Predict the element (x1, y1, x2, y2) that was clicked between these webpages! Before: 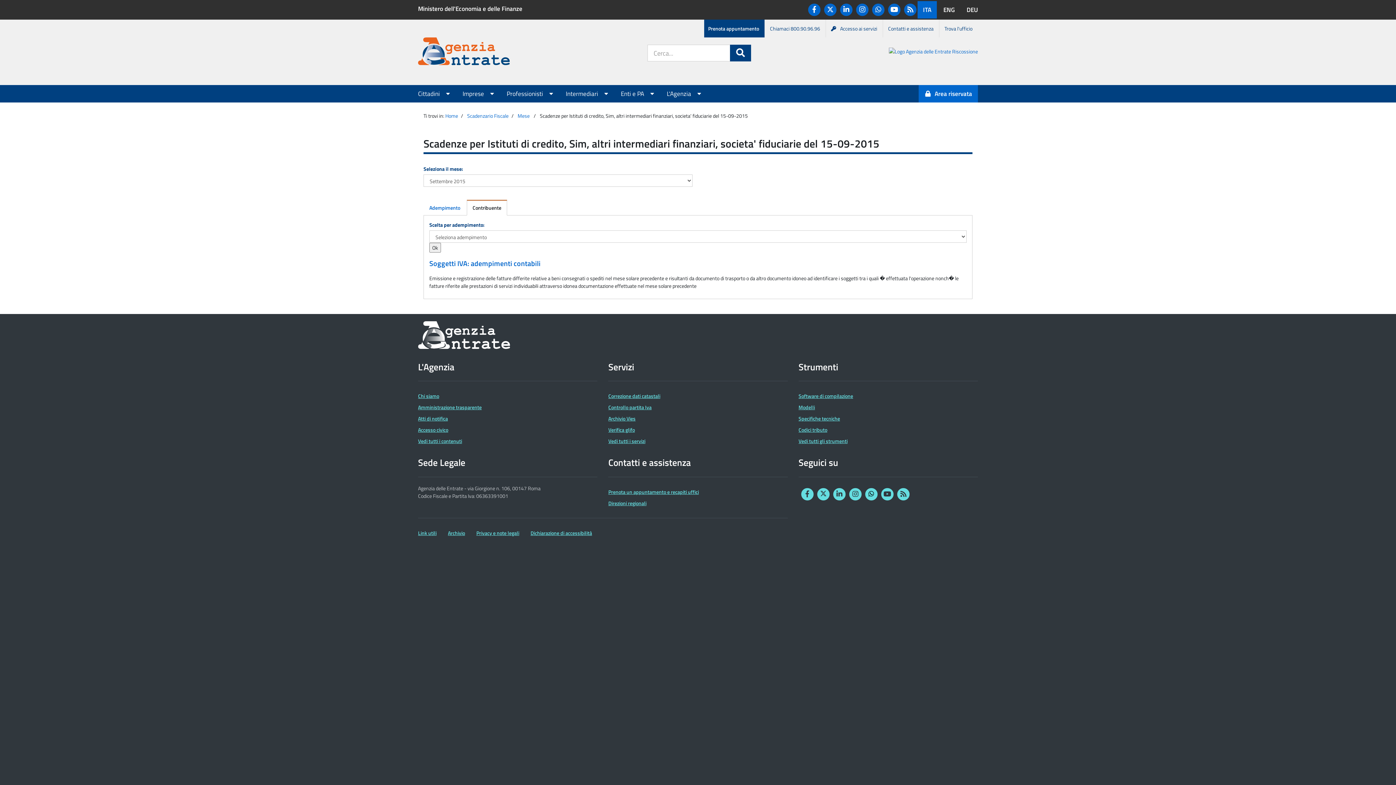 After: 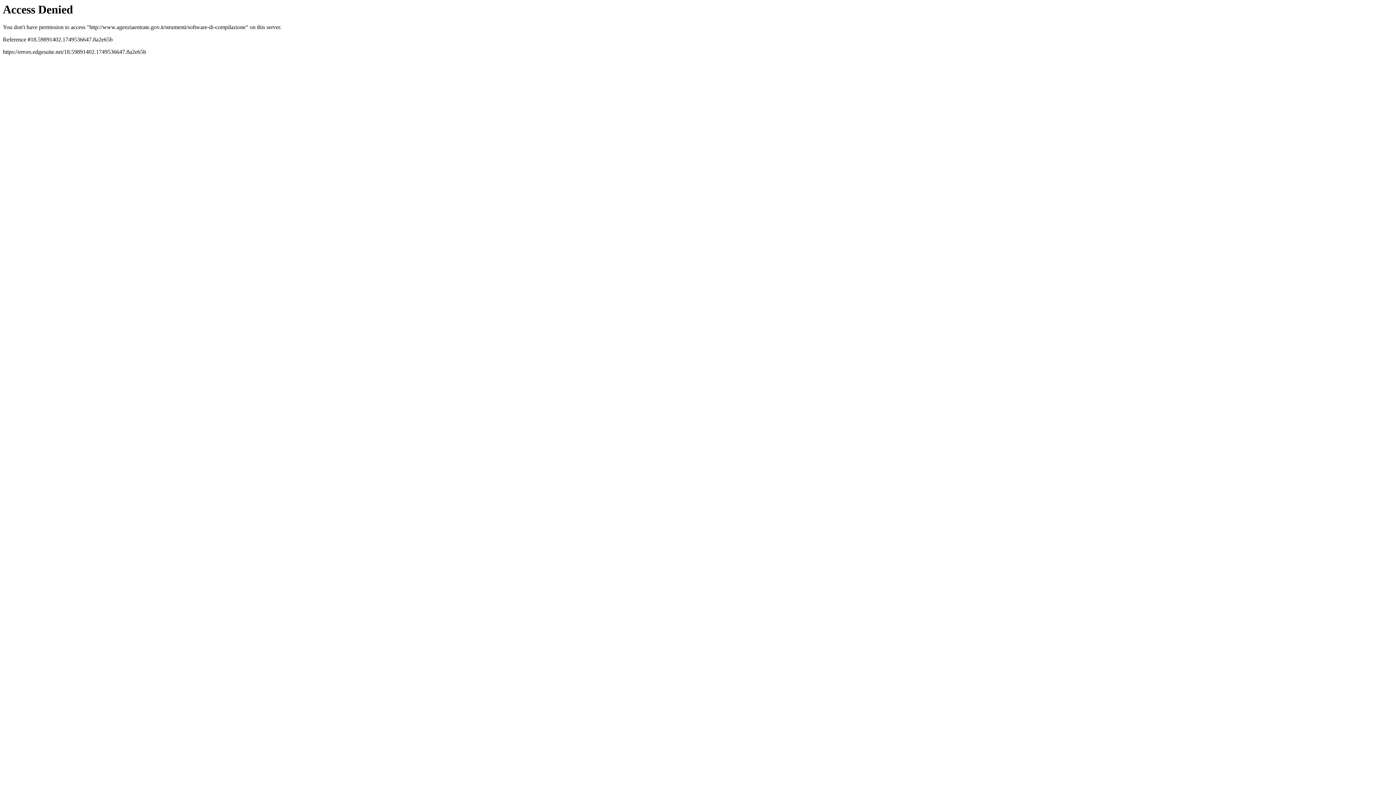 Action: bbox: (798, 392, 853, 400) label: Software di compilazione